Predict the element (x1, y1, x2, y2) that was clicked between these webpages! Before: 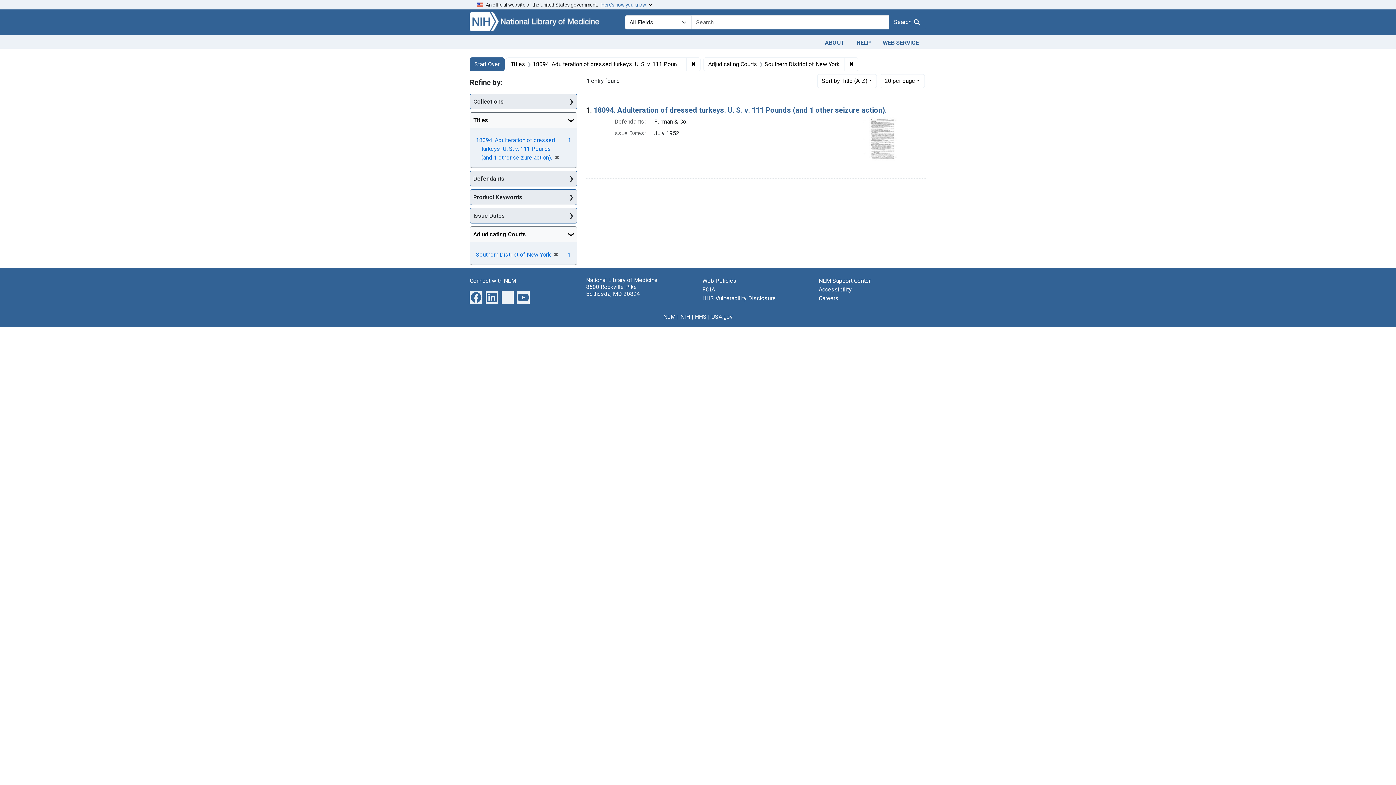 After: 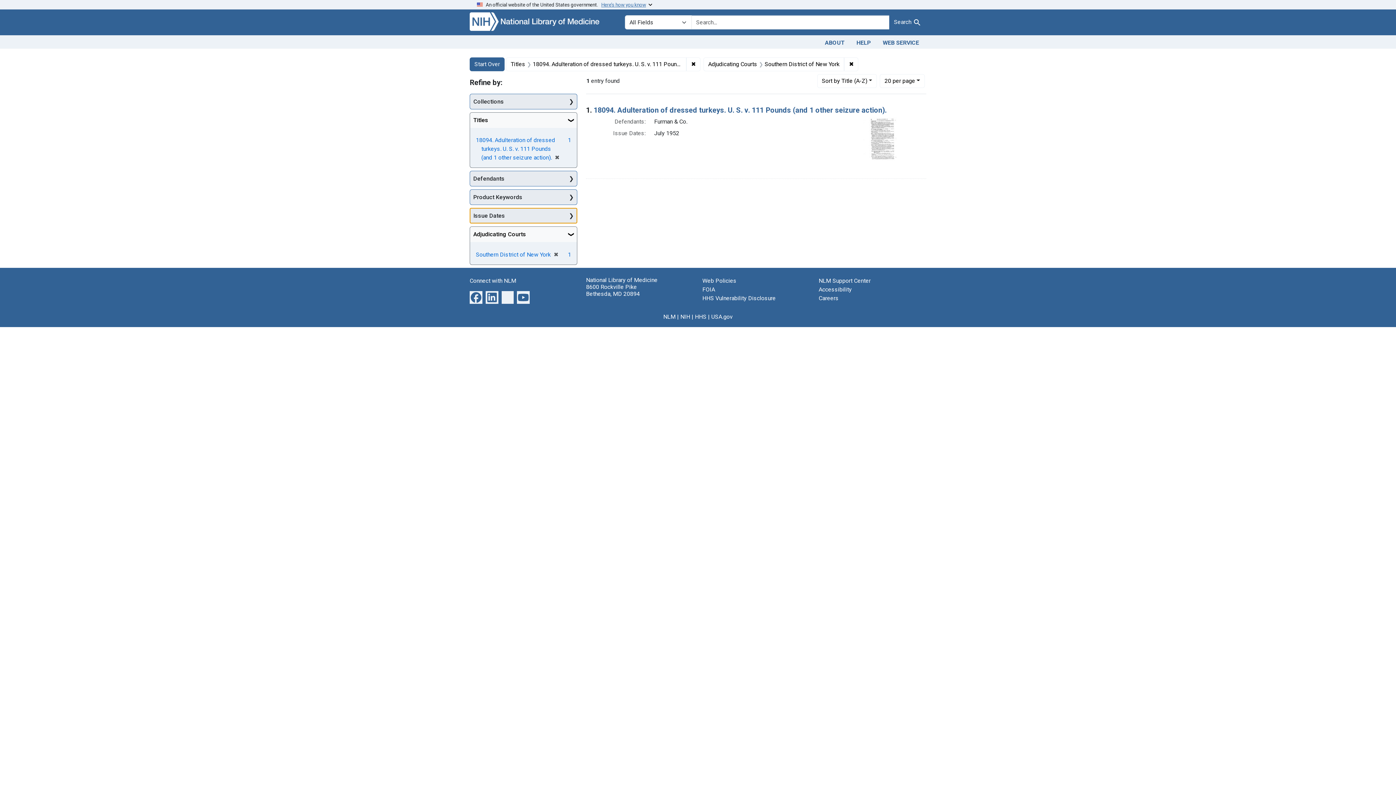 Action: label: Issue Dates bbox: (470, 208, 577, 223)